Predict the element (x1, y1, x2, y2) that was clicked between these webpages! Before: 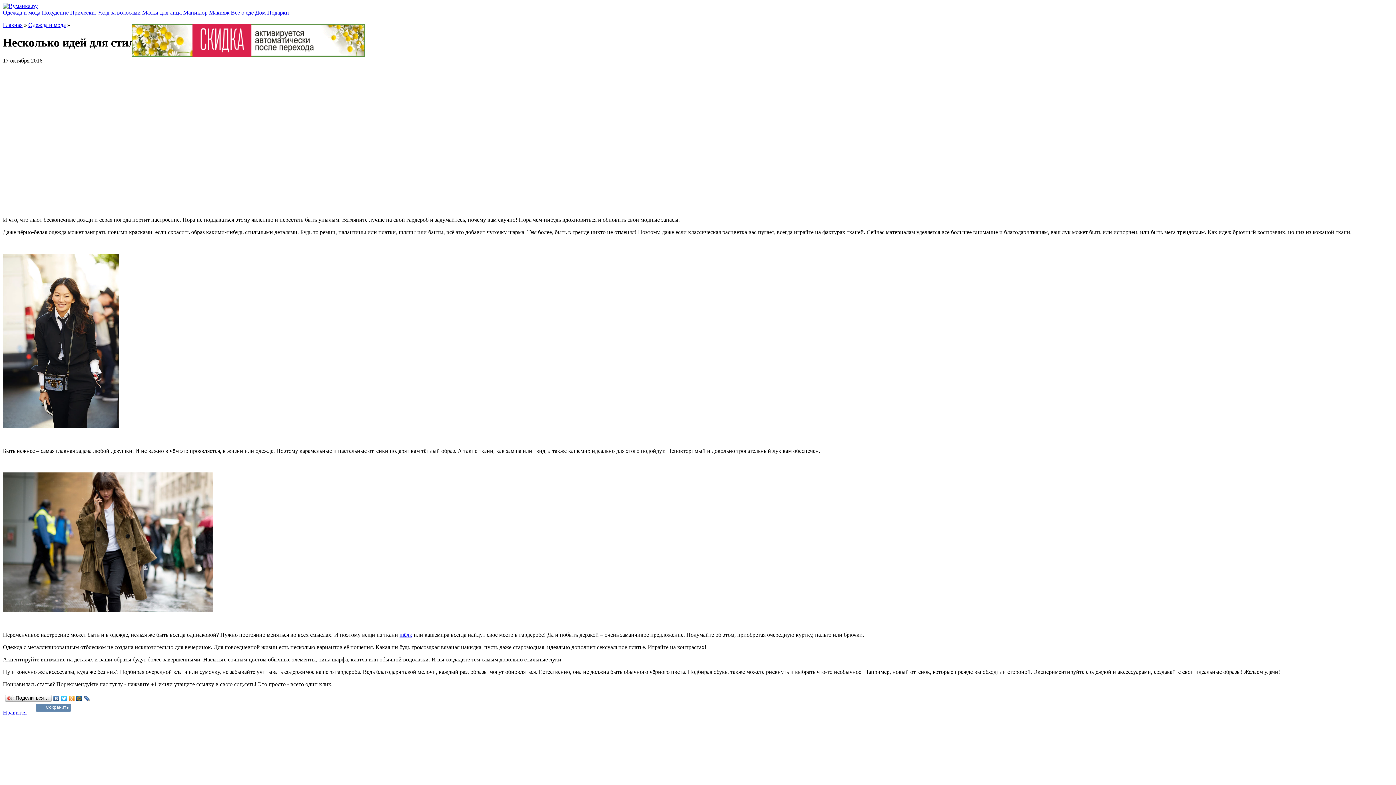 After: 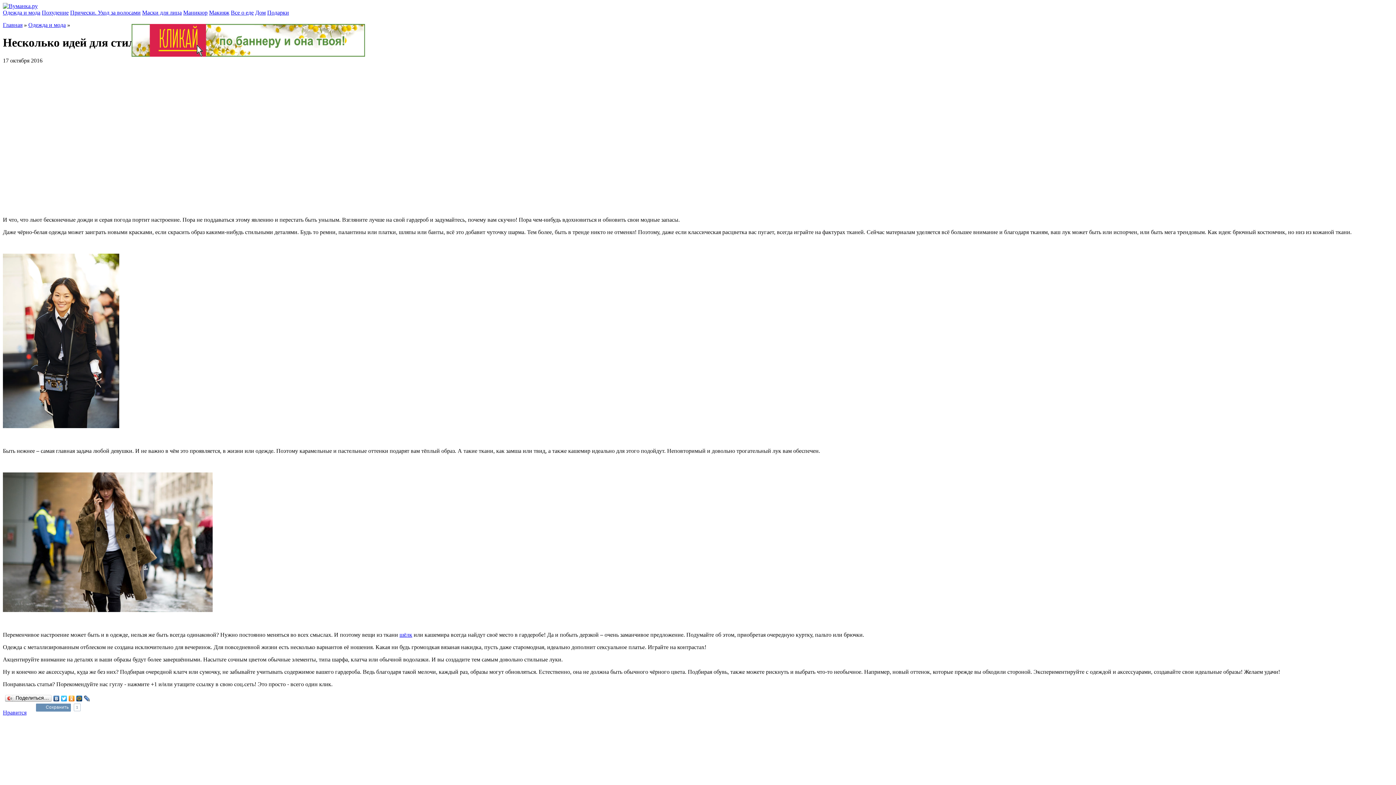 Action: bbox: (36, 703, 45, 711)